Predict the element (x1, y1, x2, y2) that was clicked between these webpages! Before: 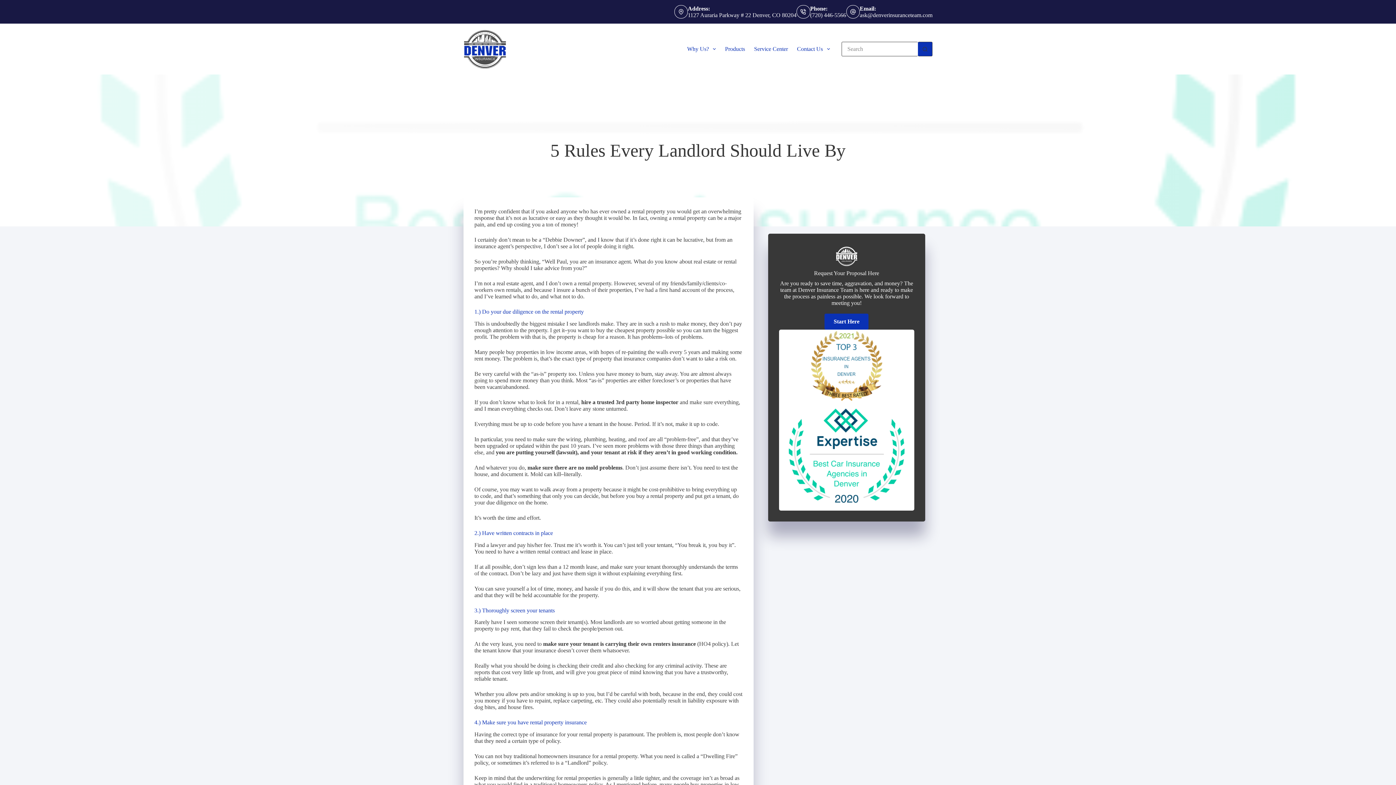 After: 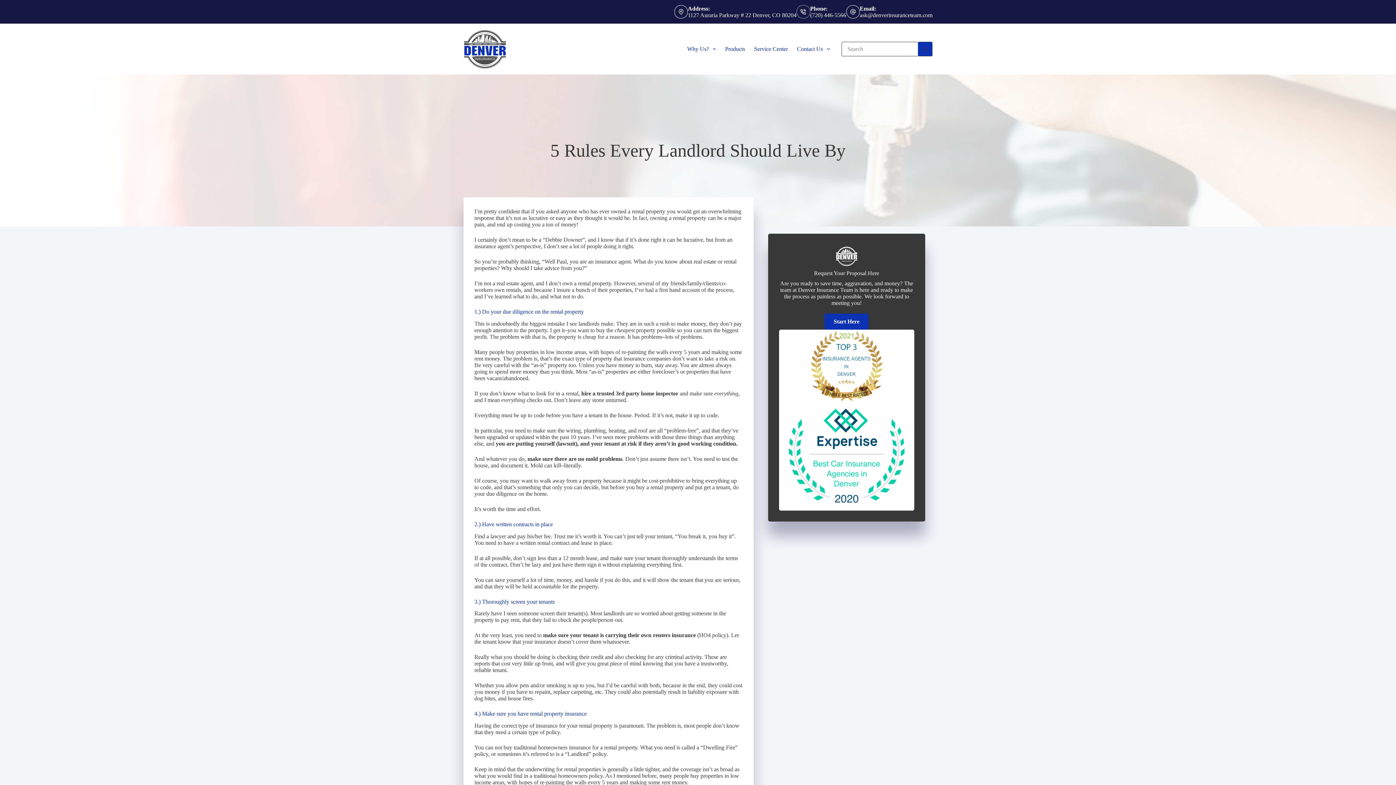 Action: bbox: (810, 11, 846, 18) label: (720) 446-5566